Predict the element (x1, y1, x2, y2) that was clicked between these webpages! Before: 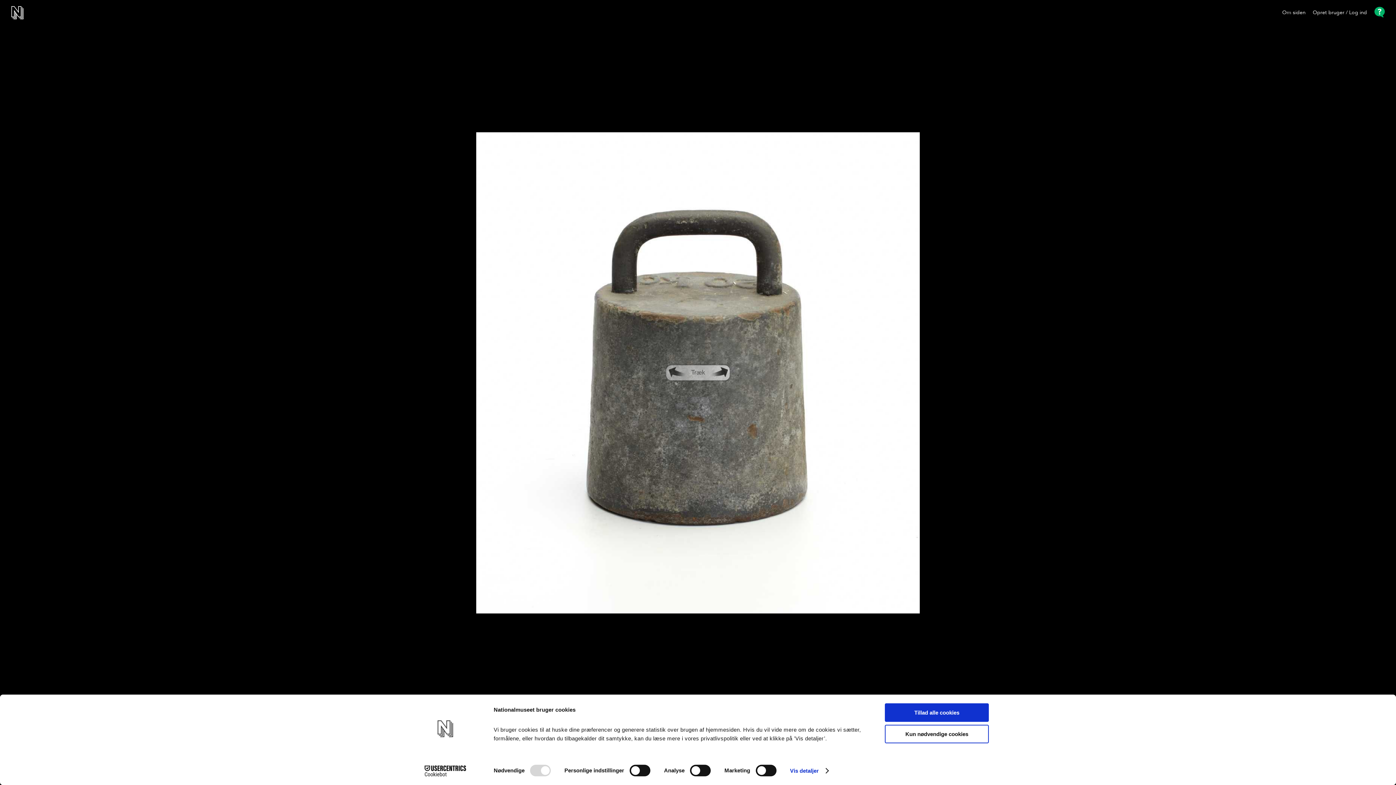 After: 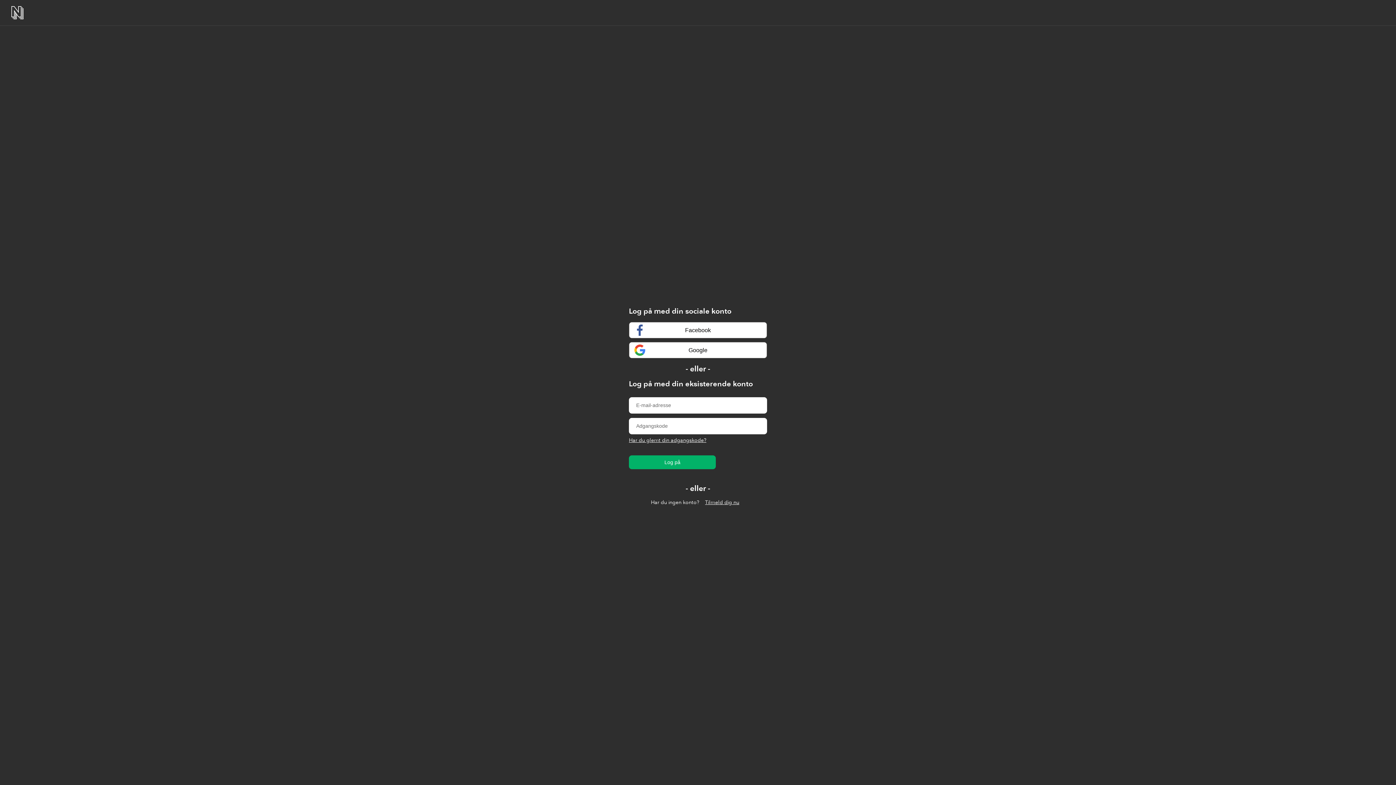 Action: bbox: (1313, 9, 1367, 15) label: Opret bruger / Log ind